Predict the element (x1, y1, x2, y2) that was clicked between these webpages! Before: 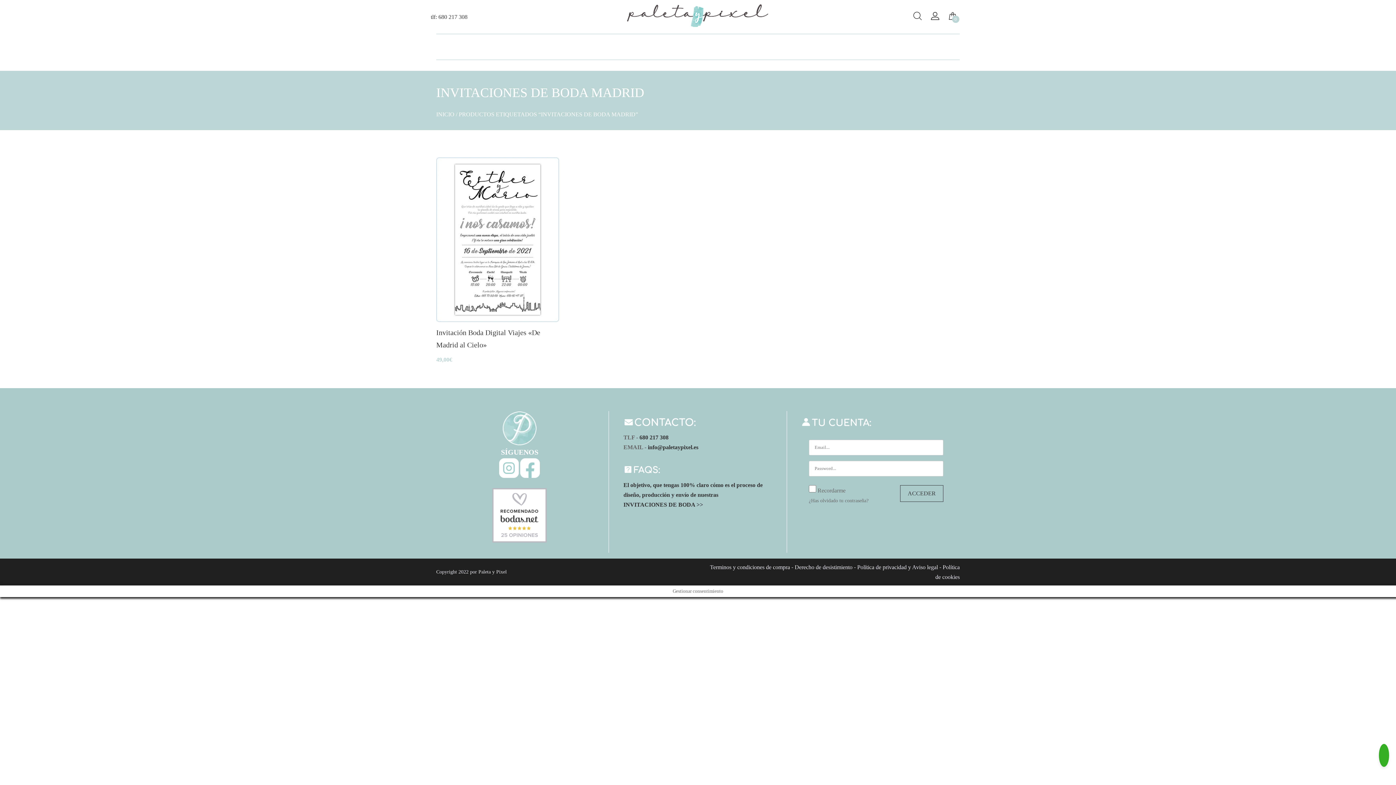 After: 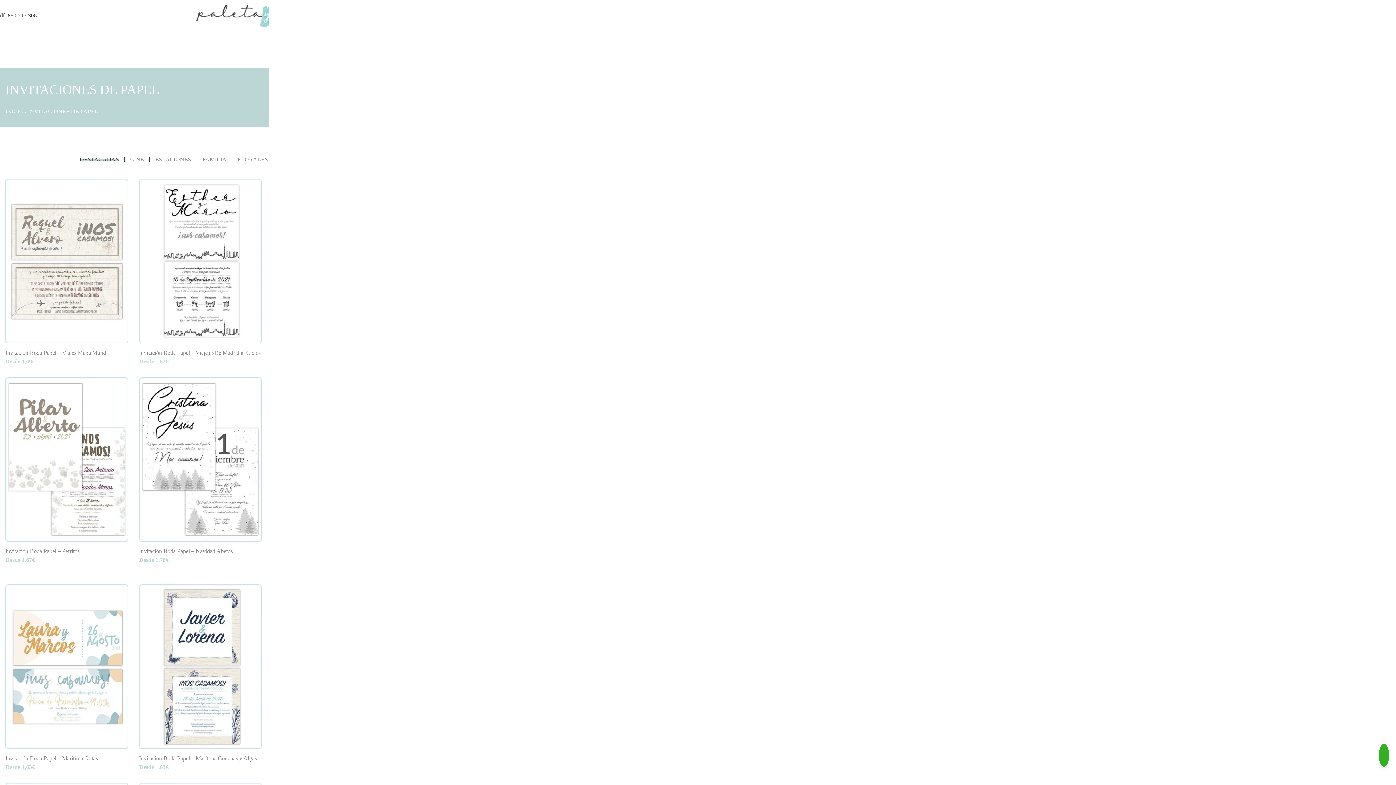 Action: bbox: (502, 41, 589, 52) label: INVITACIONES DE PAPEL